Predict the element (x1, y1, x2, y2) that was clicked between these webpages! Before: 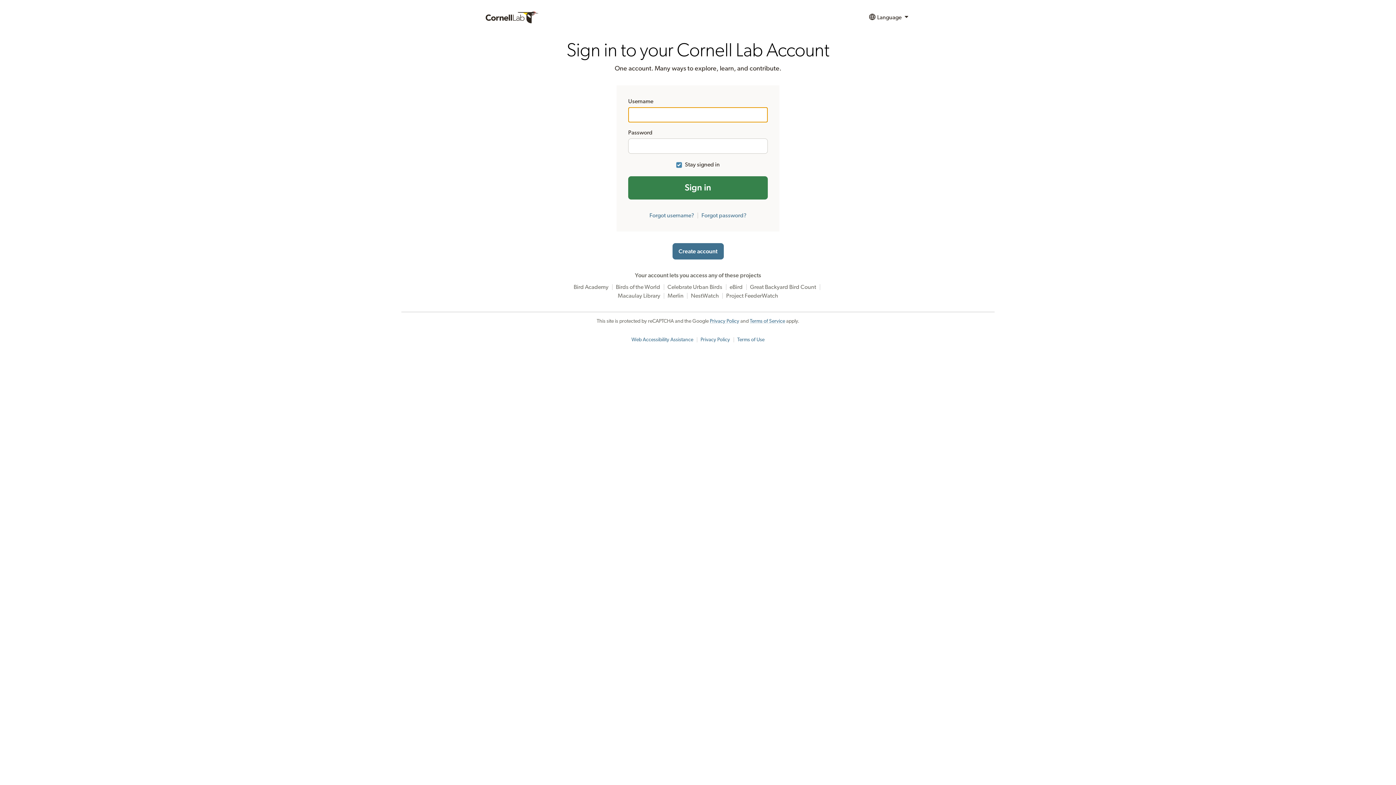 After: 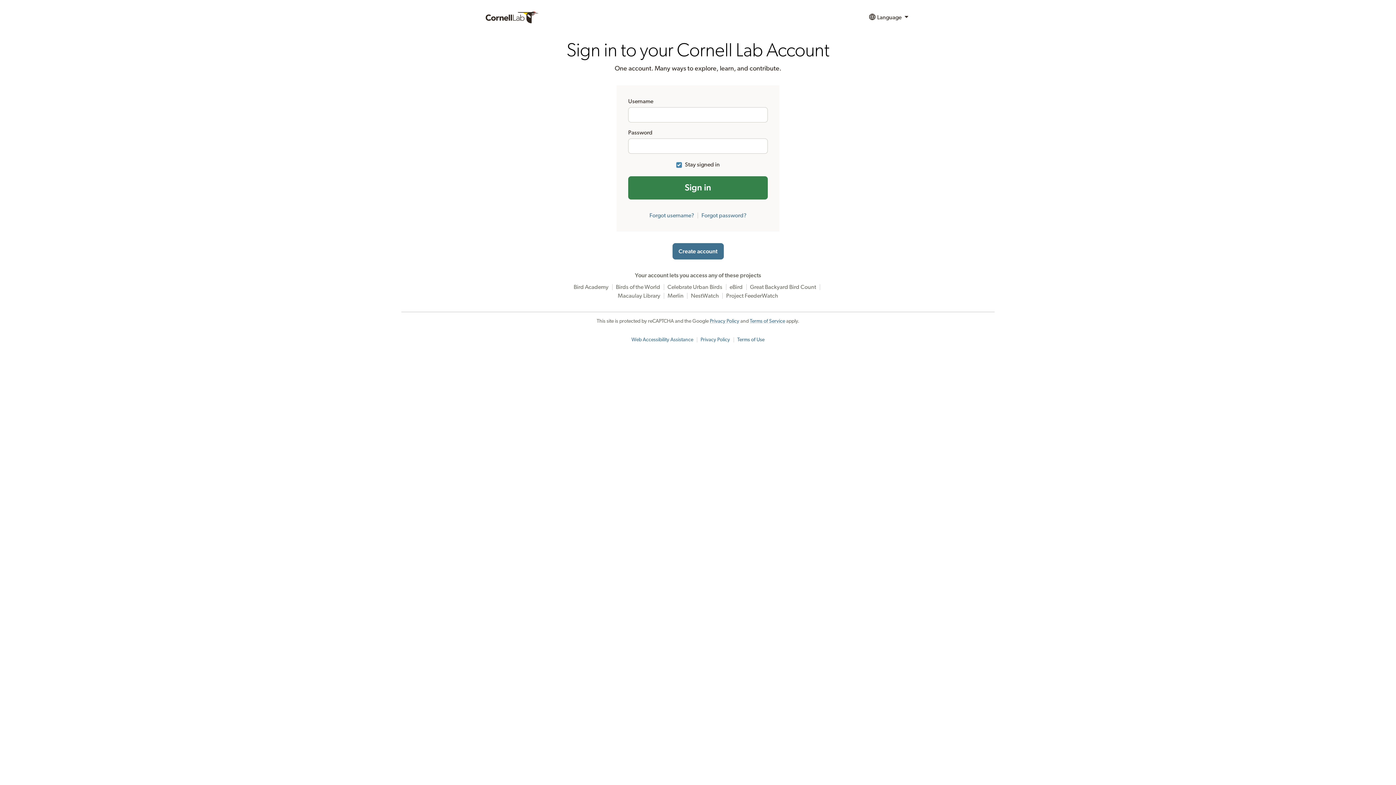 Action: label: Terms of Use bbox: (737, 337, 764, 342)